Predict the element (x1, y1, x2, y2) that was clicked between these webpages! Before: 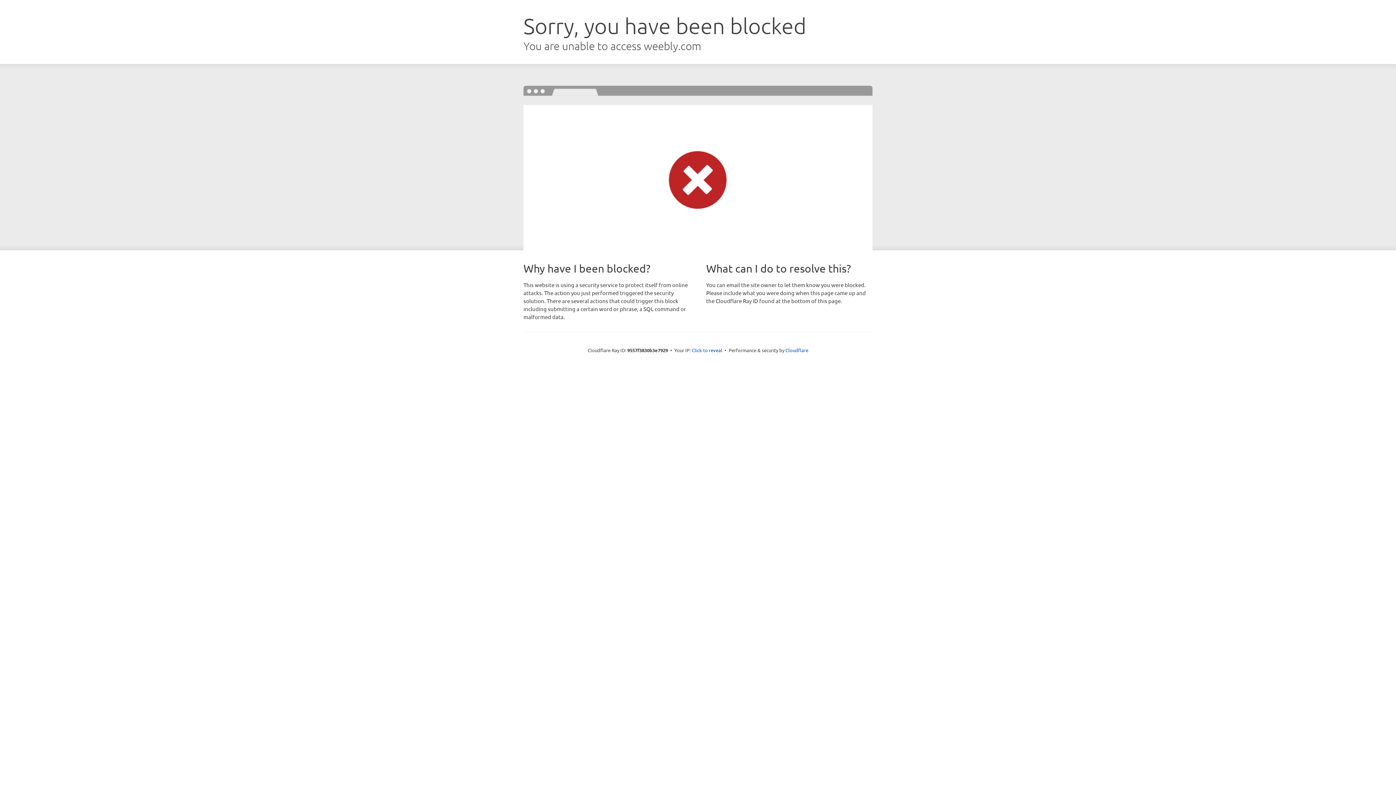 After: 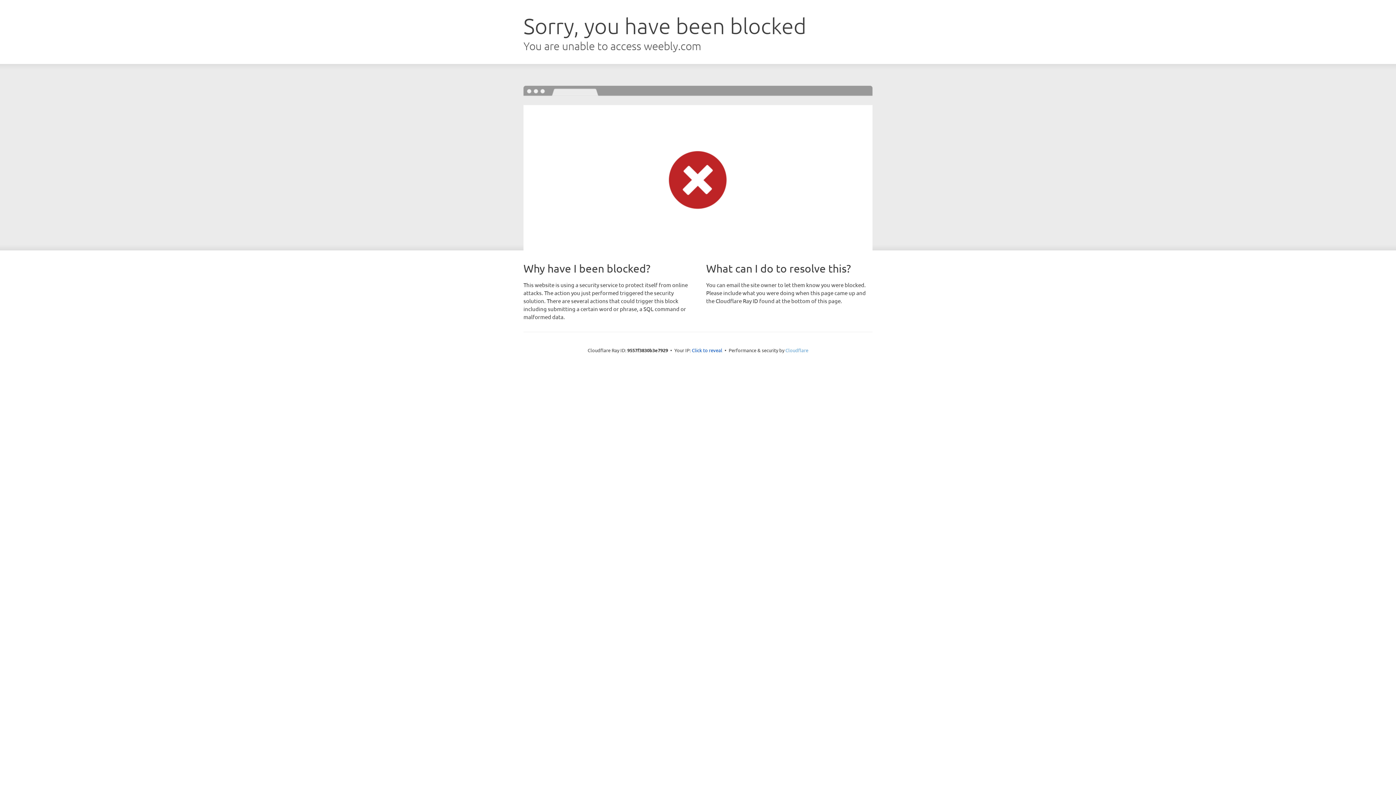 Action: bbox: (785, 347, 808, 353) label: Cloudflare